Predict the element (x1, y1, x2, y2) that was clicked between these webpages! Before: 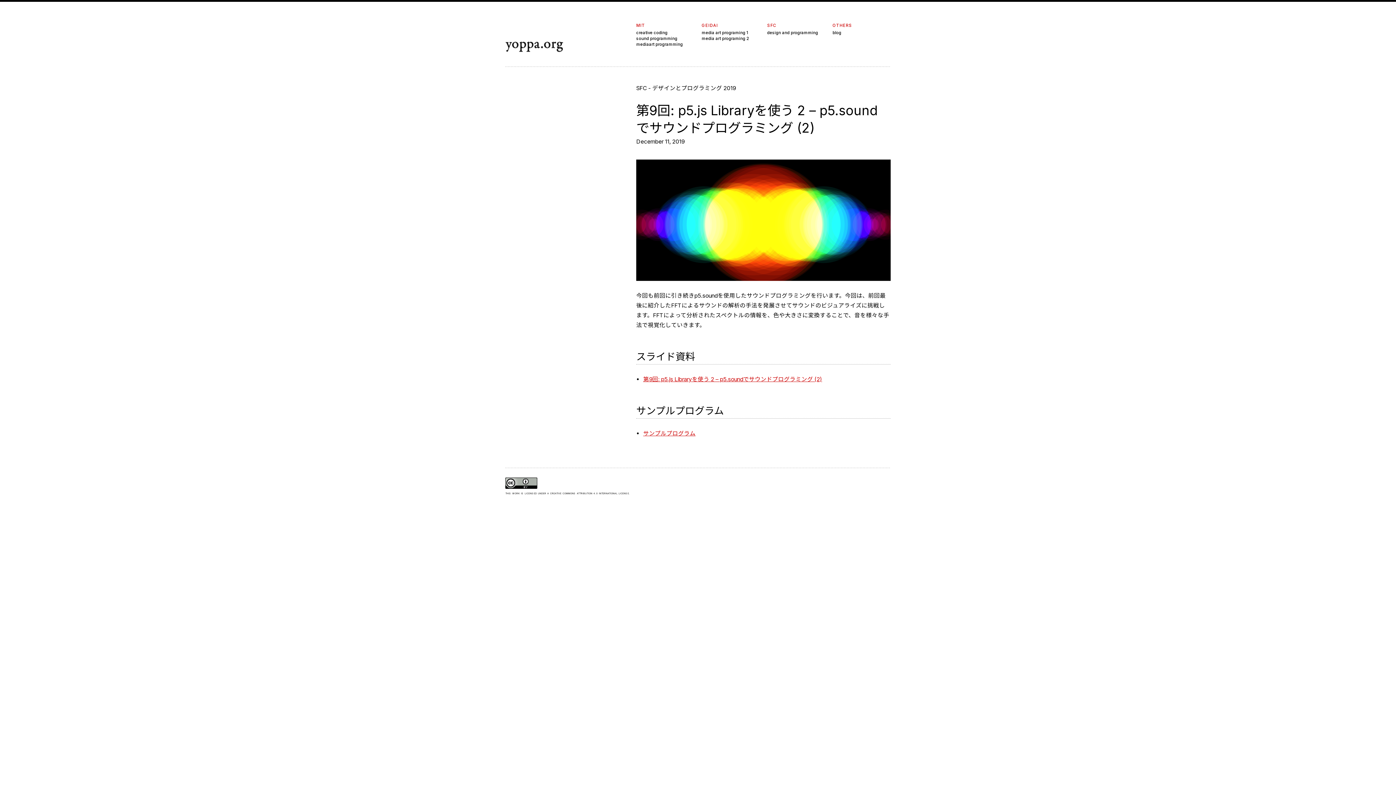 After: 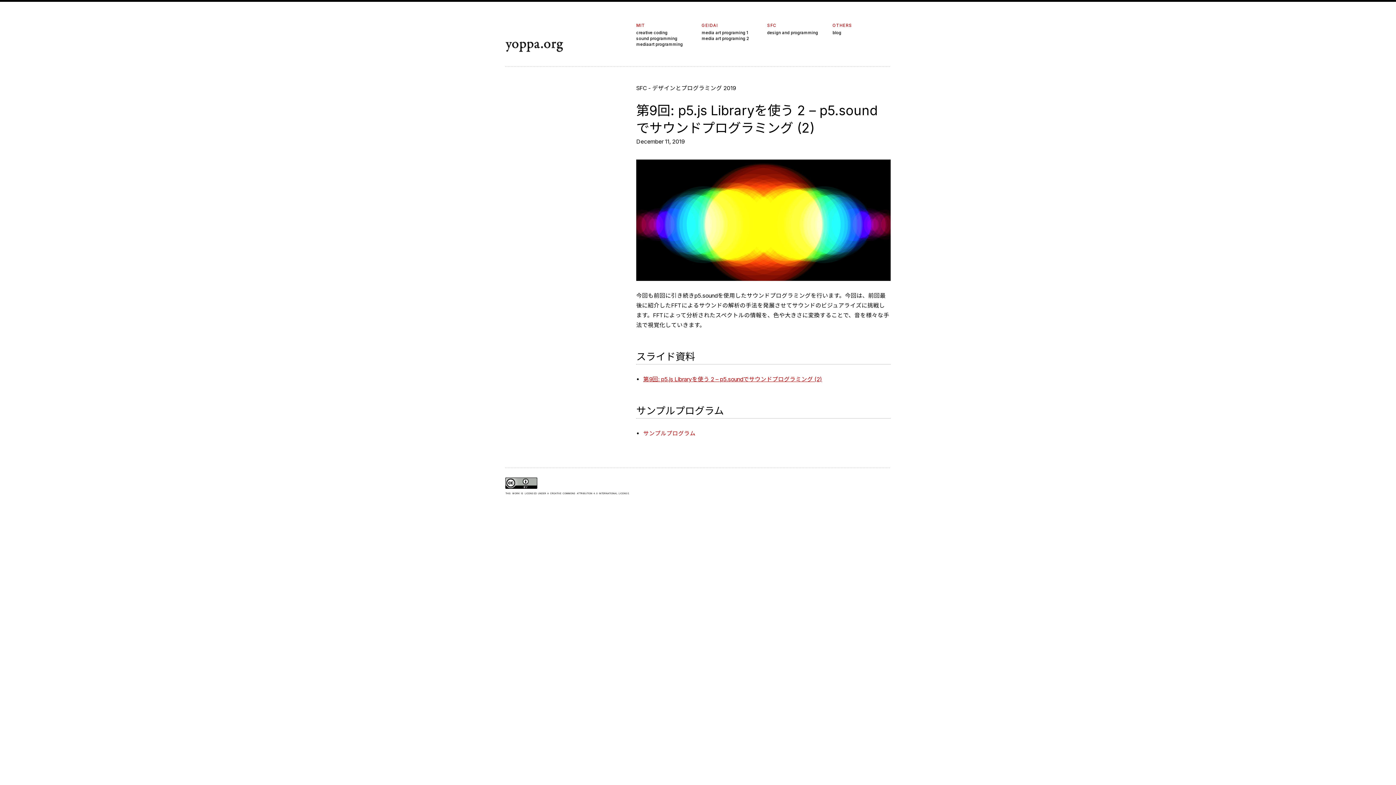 Action: label: サンプルプログラム (opens in a new tab) bbox: (643, 430, 695, 437)